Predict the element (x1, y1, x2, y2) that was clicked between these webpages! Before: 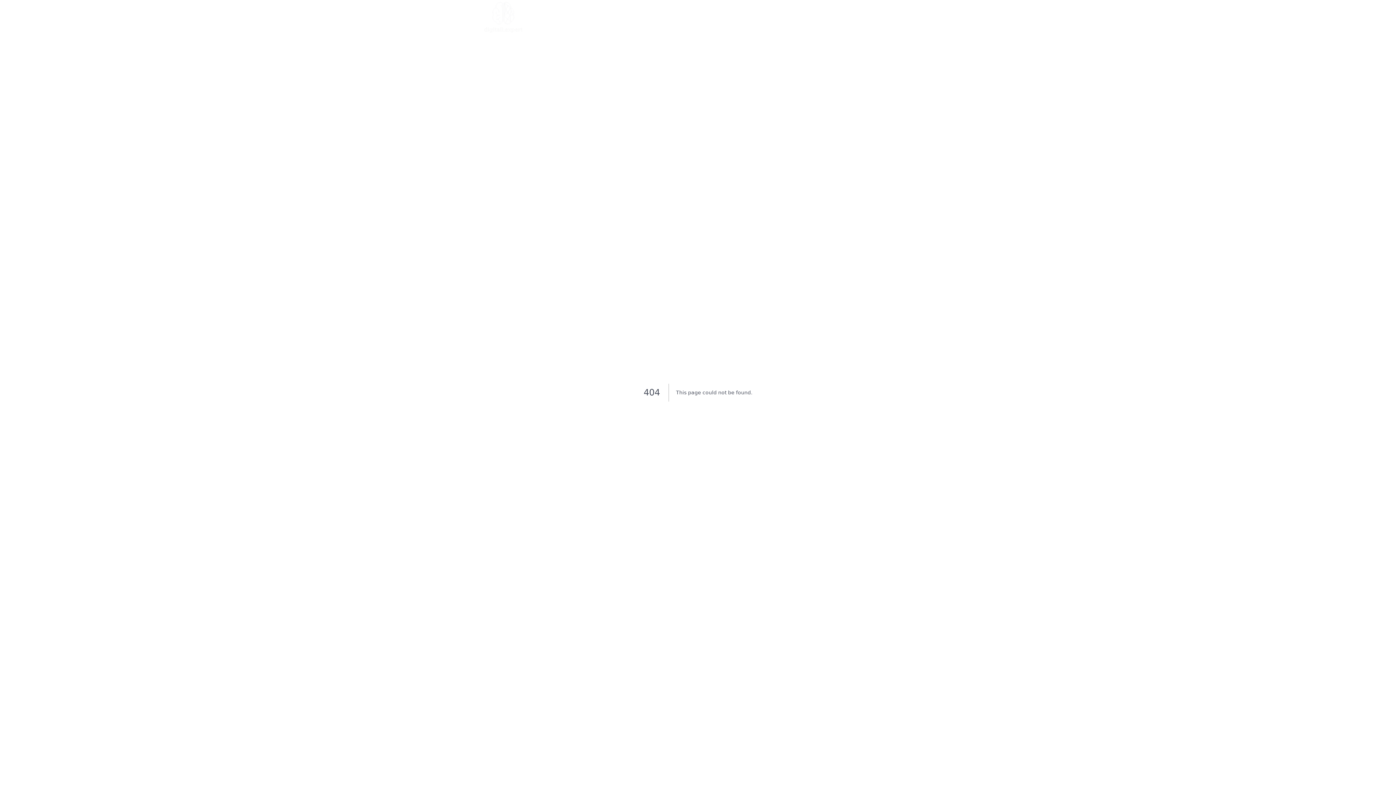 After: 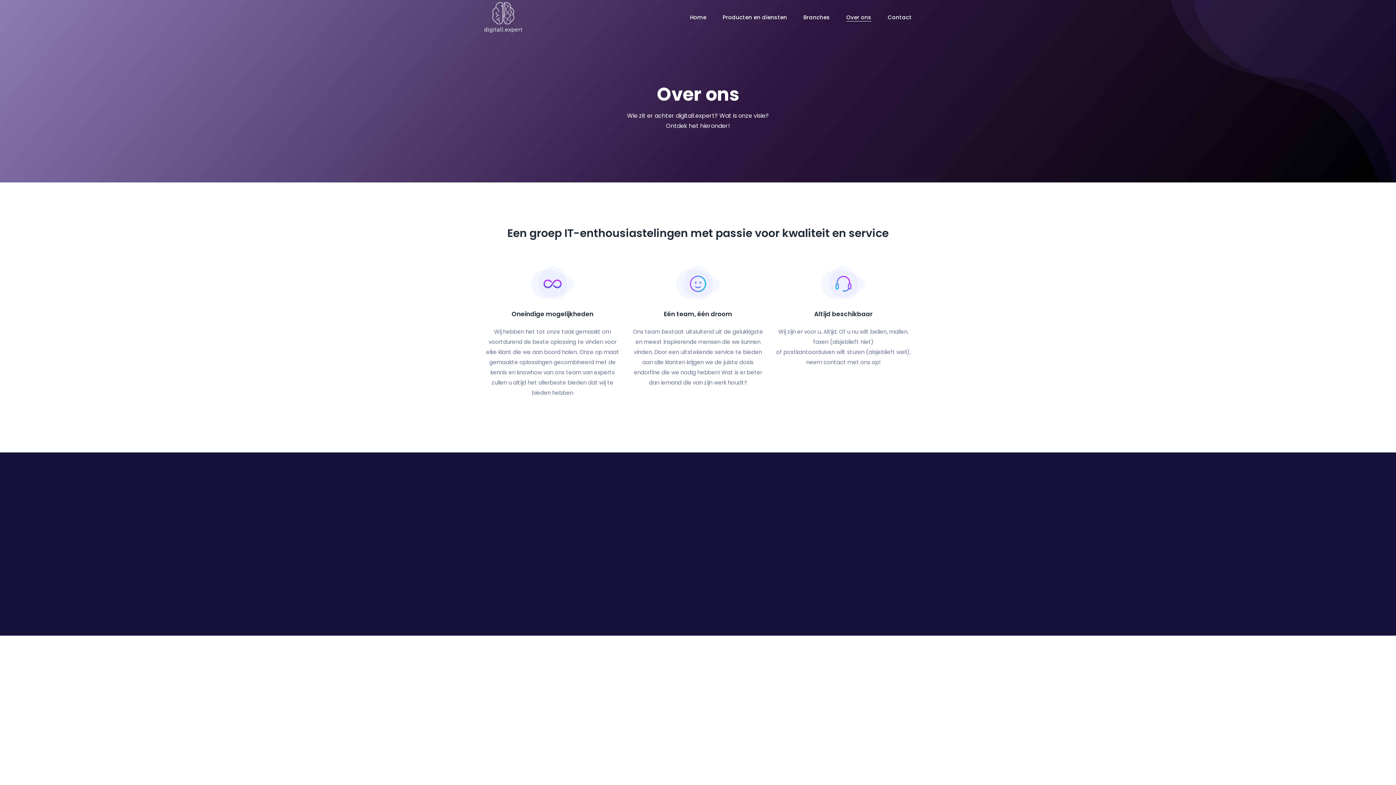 Action: label: Over ons bbox: (846, 13, 871, 21)